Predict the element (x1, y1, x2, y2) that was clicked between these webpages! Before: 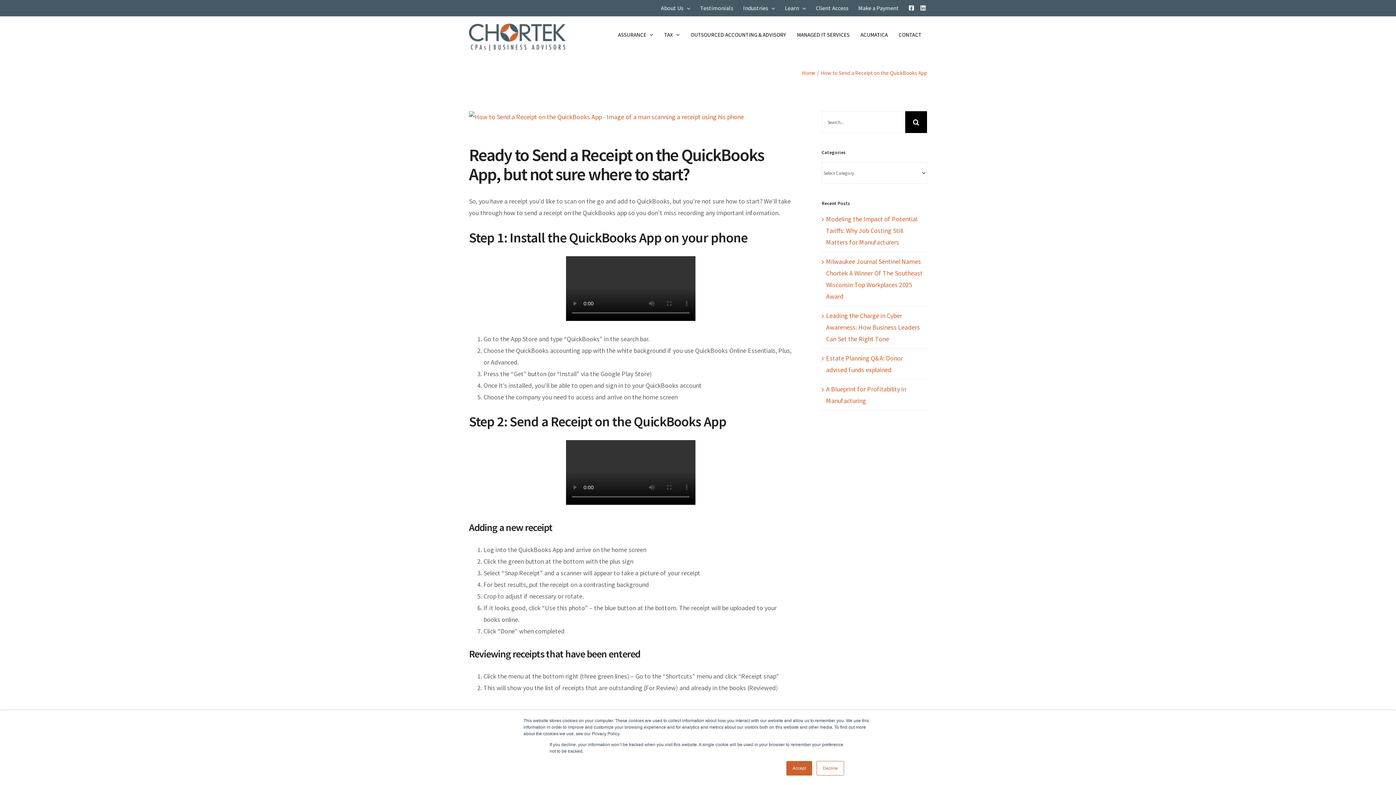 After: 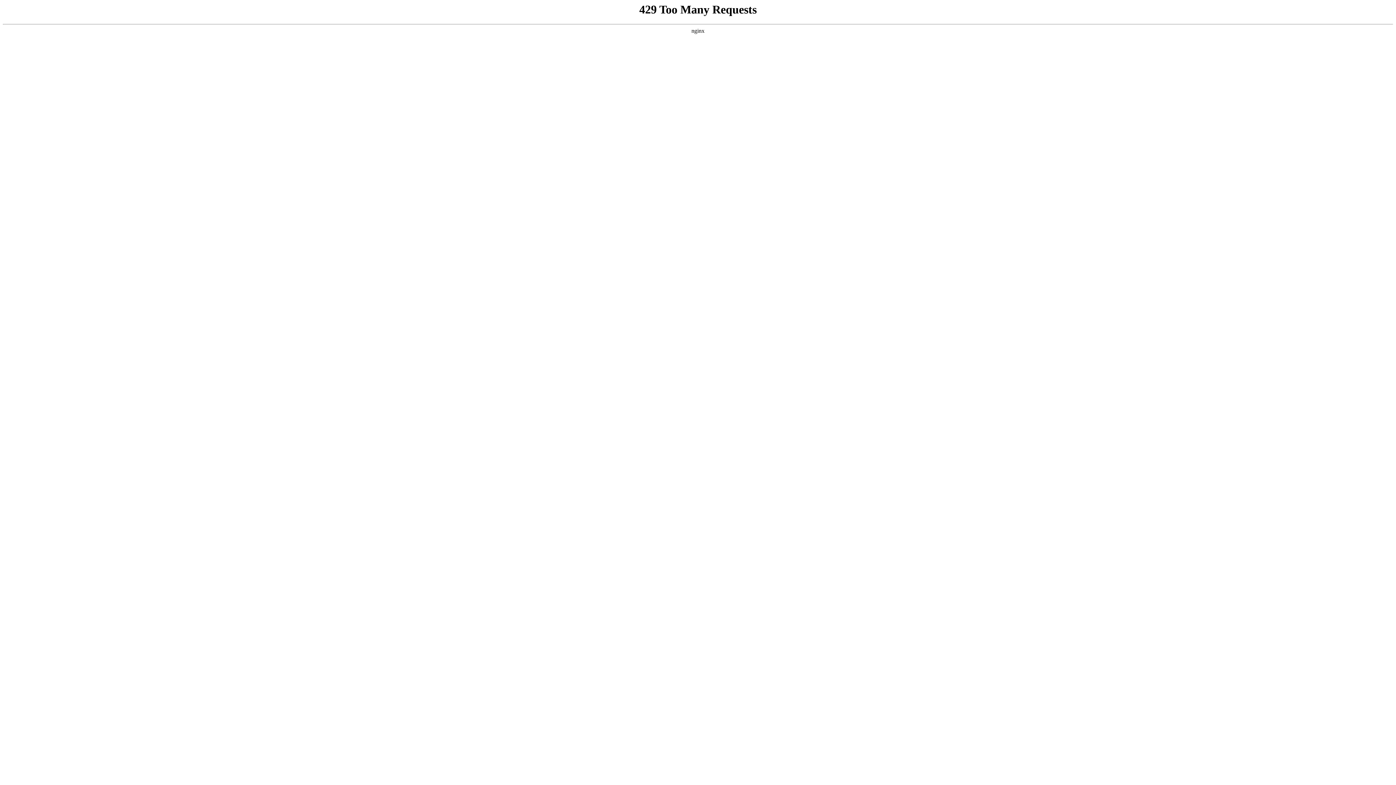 Action: label: Modeling the Impact of Potential Tariffs: Why Job Costing Still Matters for Manufacturers  bbox: (826, 214, 917, 246)